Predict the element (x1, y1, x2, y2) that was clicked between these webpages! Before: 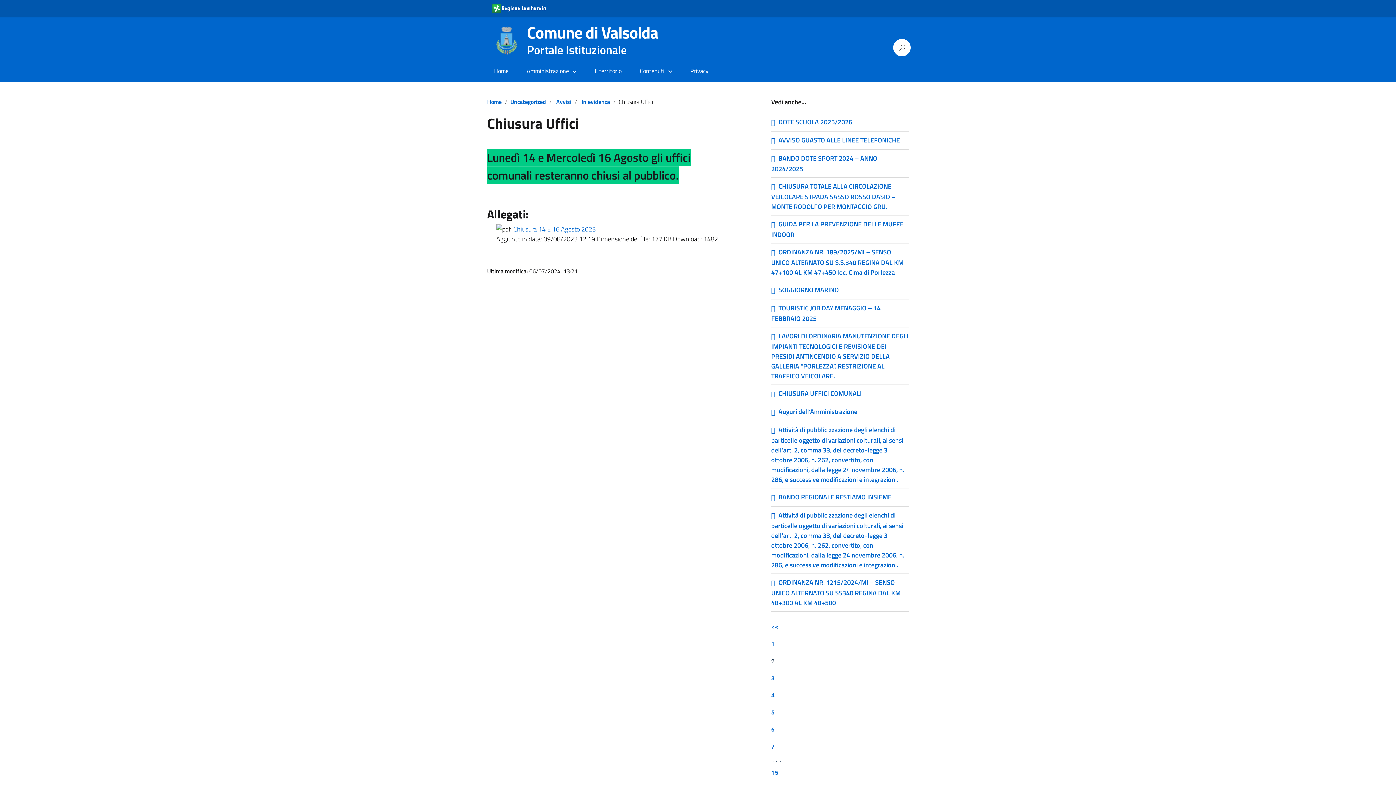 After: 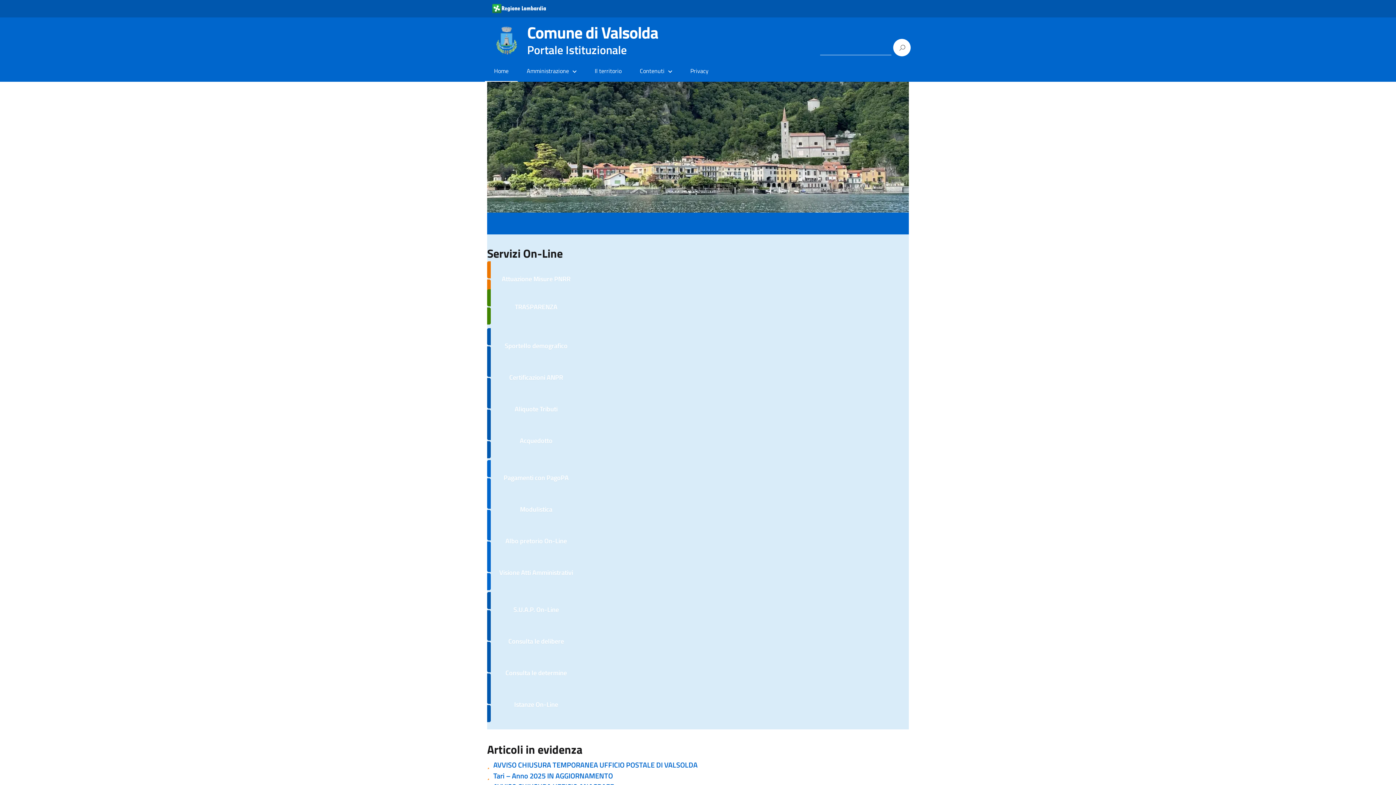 Action: bbox: (488, 66, 514, 75) label: Home